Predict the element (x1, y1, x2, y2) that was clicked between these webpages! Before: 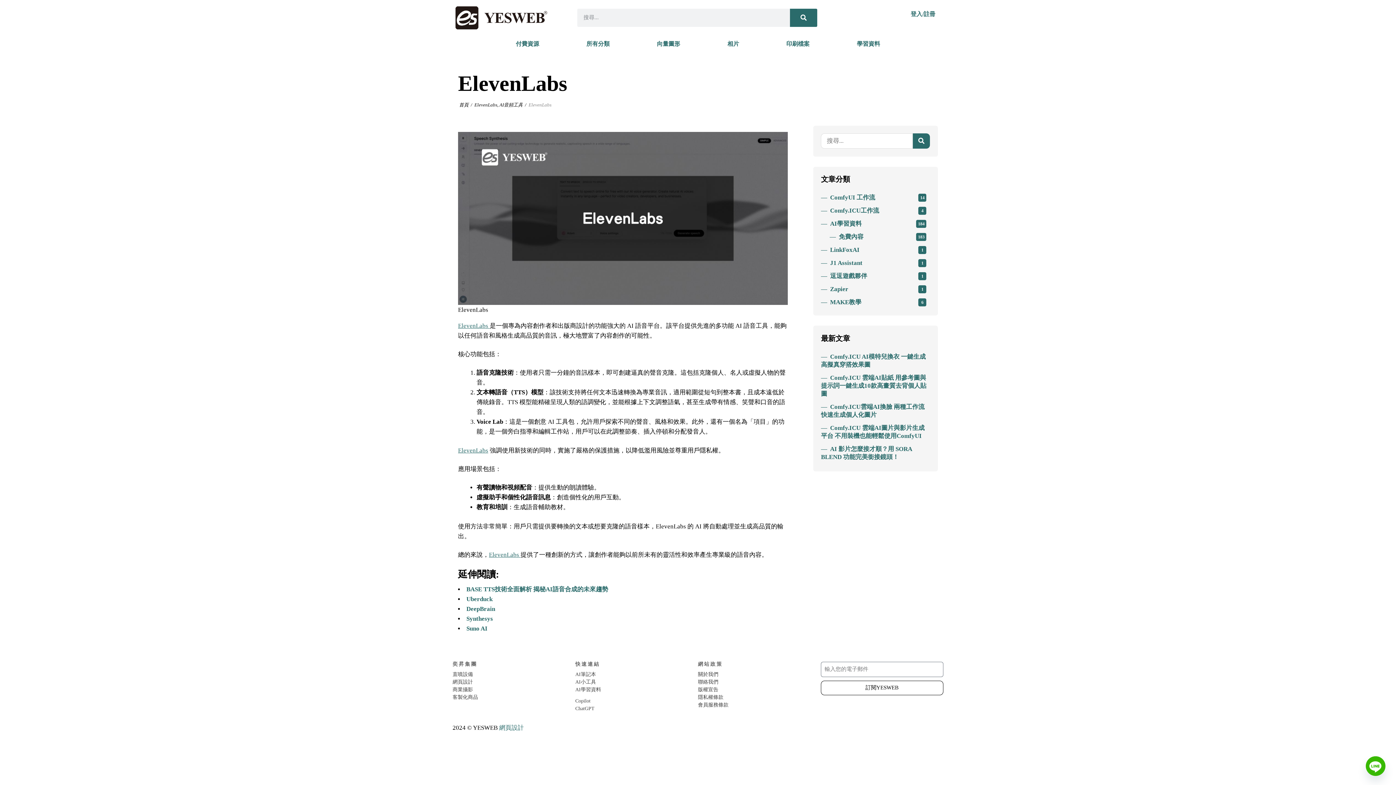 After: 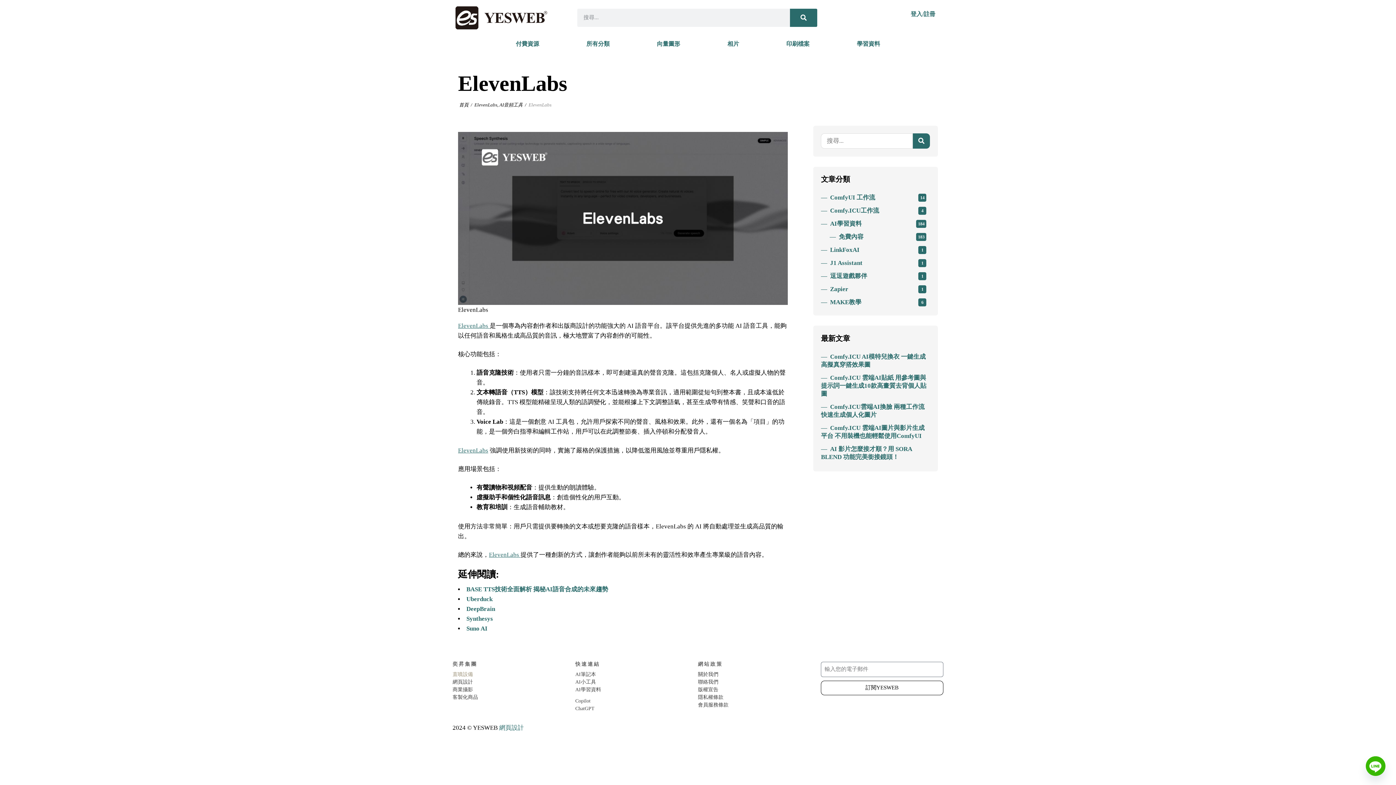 Action: bbox: (452, 670, 473, 678) label: 直噴設備